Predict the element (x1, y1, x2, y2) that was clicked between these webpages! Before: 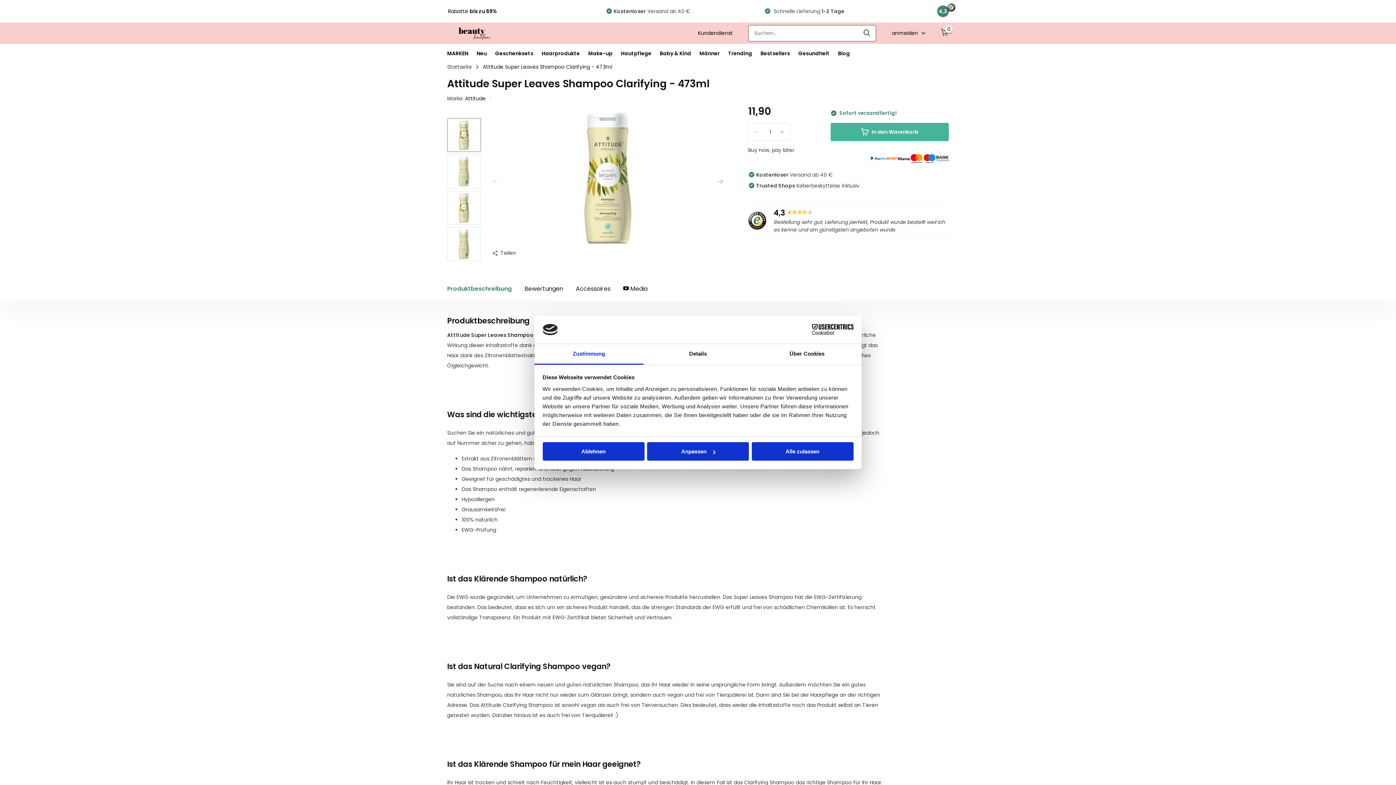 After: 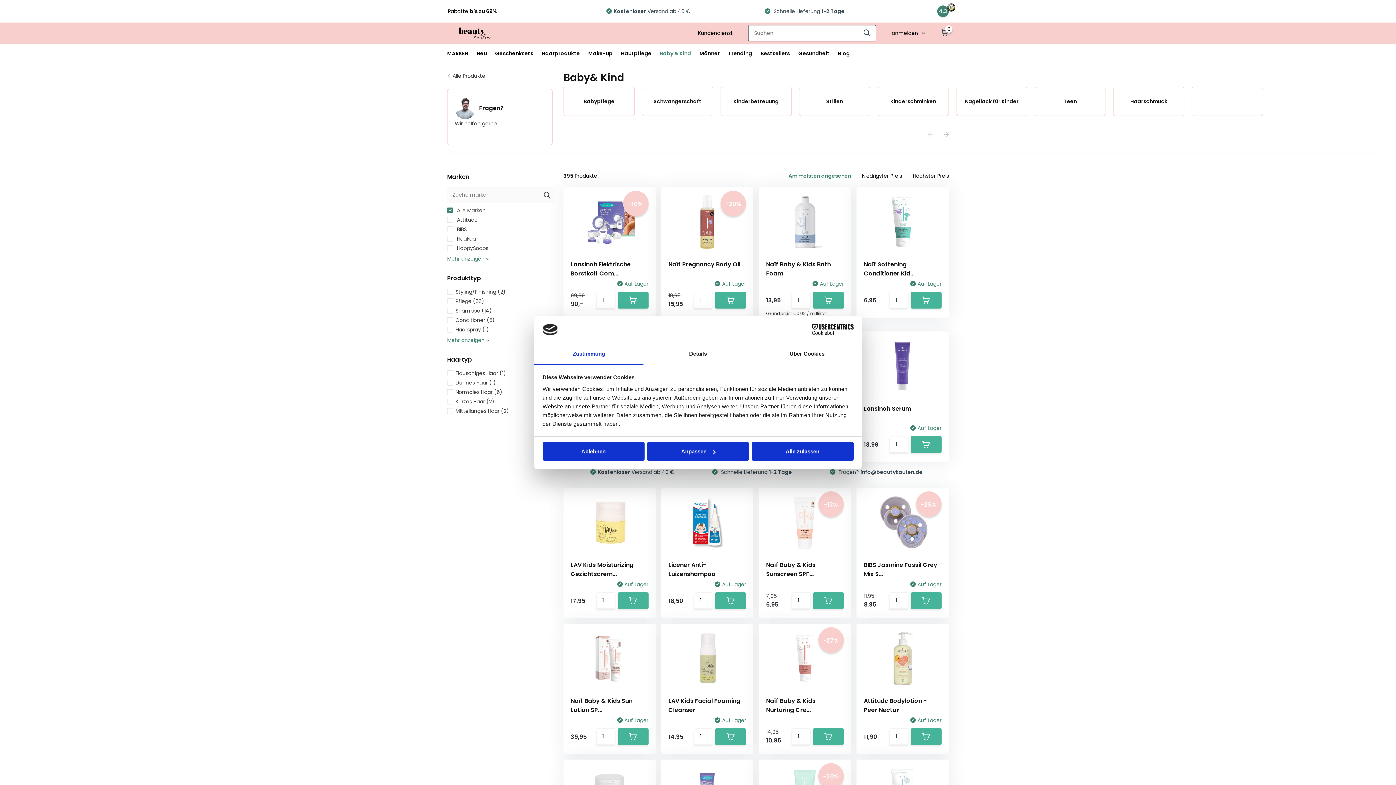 Action: label: Baby & Kind bbox: (660, 44, 691, 63)